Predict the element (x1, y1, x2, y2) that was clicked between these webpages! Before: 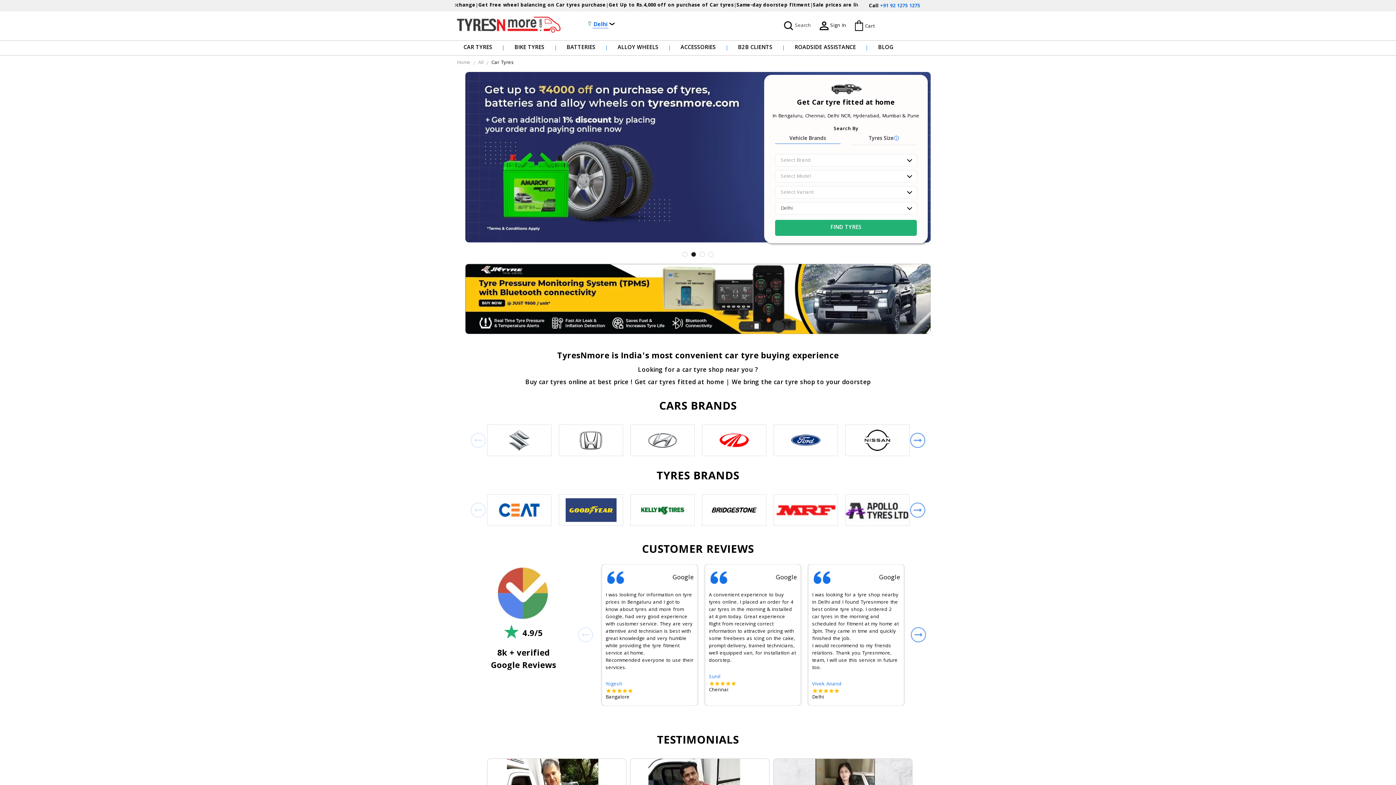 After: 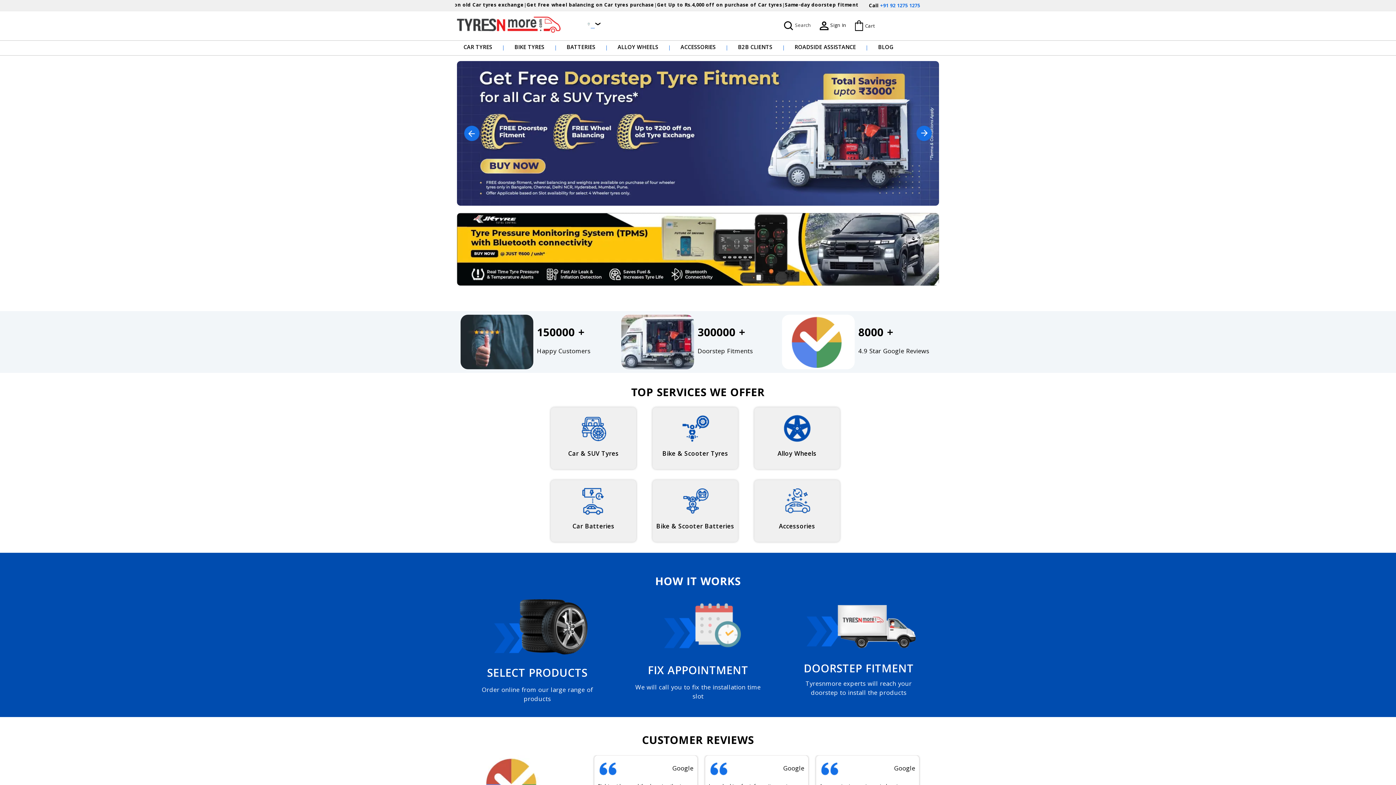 Action: label: Home  bbox: (457, 58, 472, 66)